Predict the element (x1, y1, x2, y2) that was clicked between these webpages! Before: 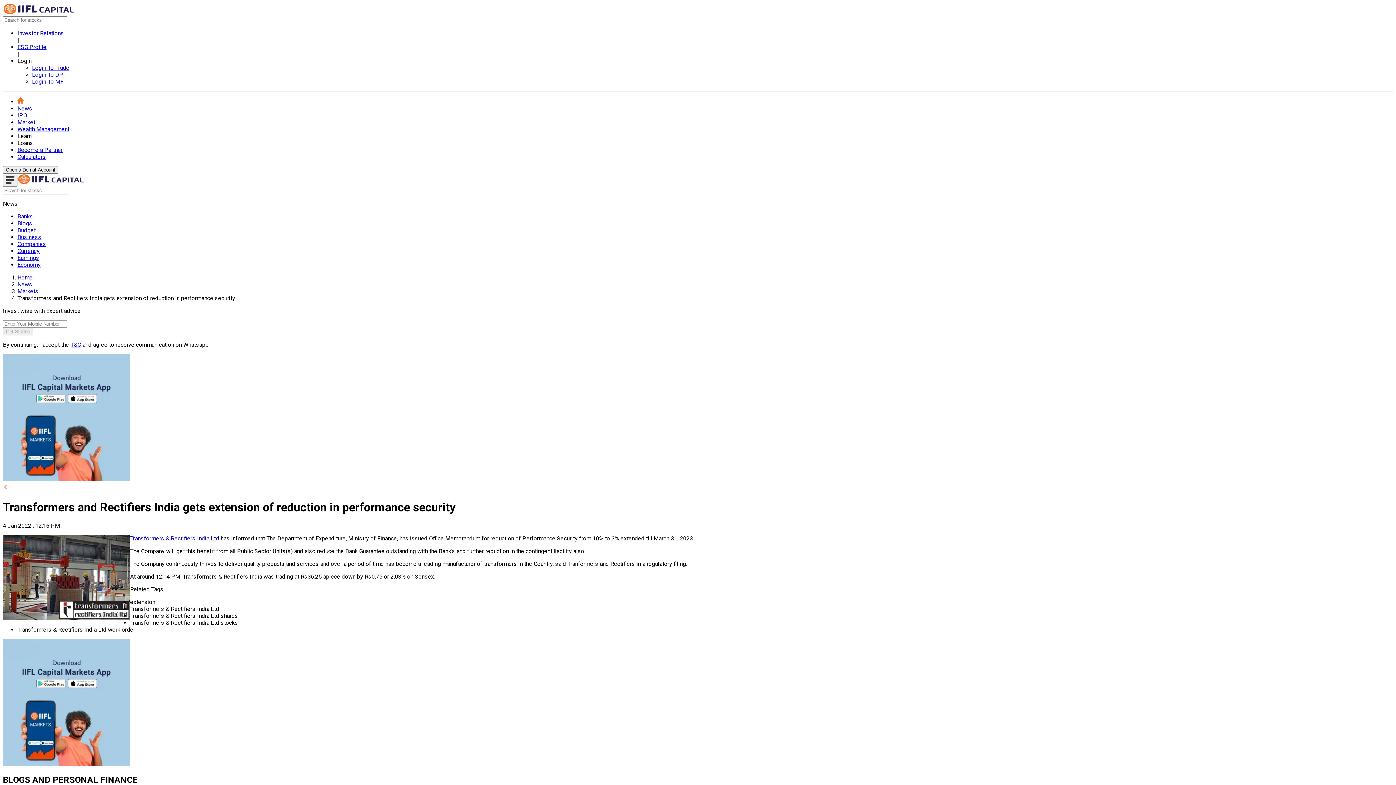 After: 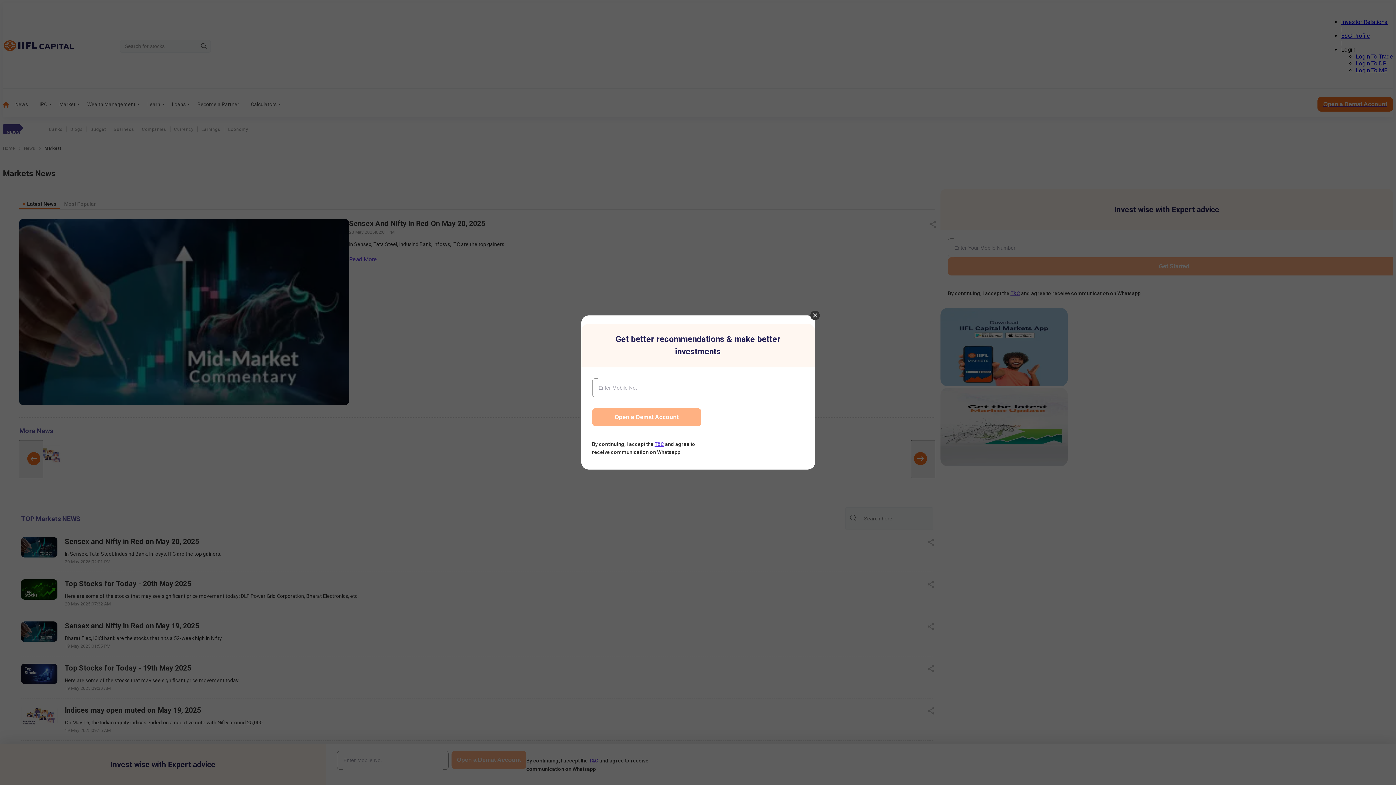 Action: bbox: (2, 486, 11, 493)